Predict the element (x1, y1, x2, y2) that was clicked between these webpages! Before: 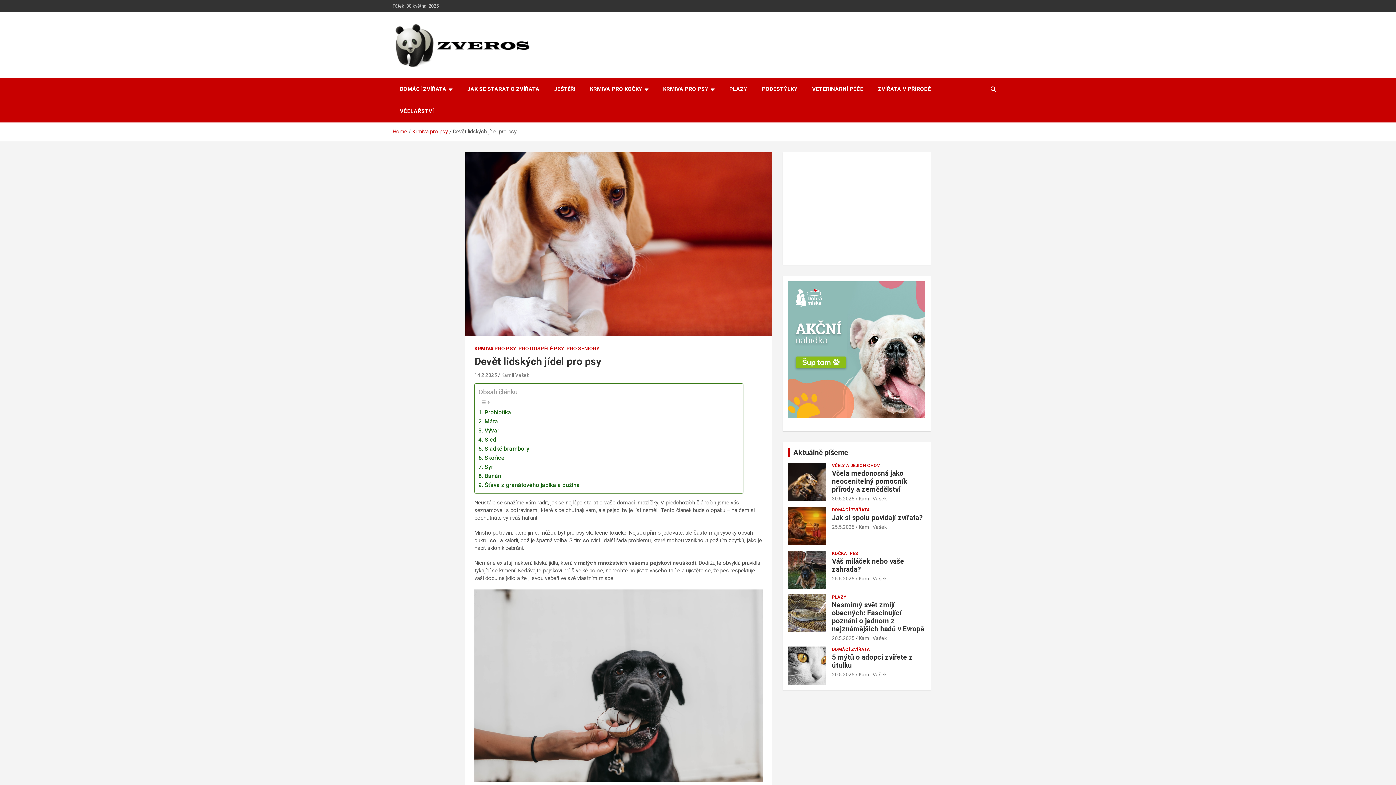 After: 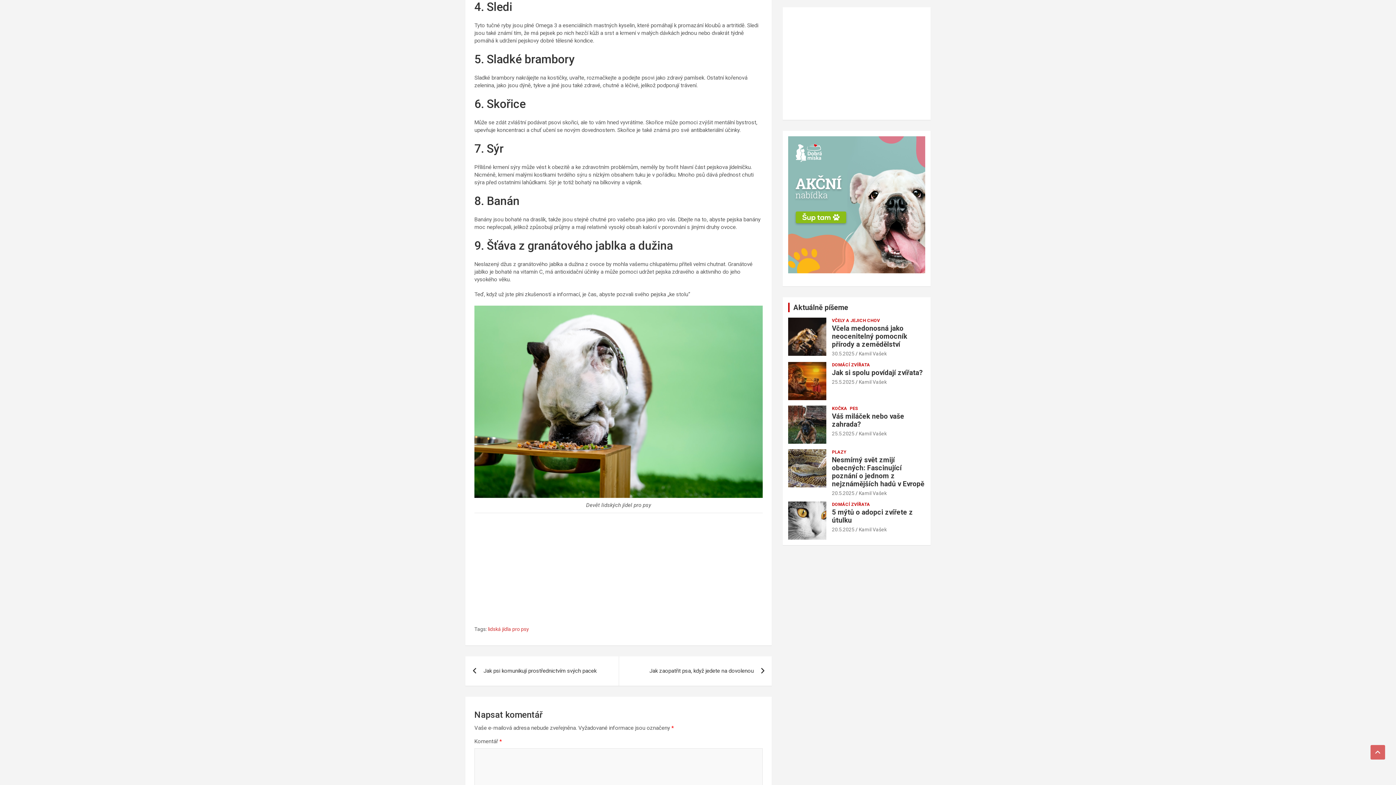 Action: label: 4. Sledi bbox: (478, 435, 497, 444)